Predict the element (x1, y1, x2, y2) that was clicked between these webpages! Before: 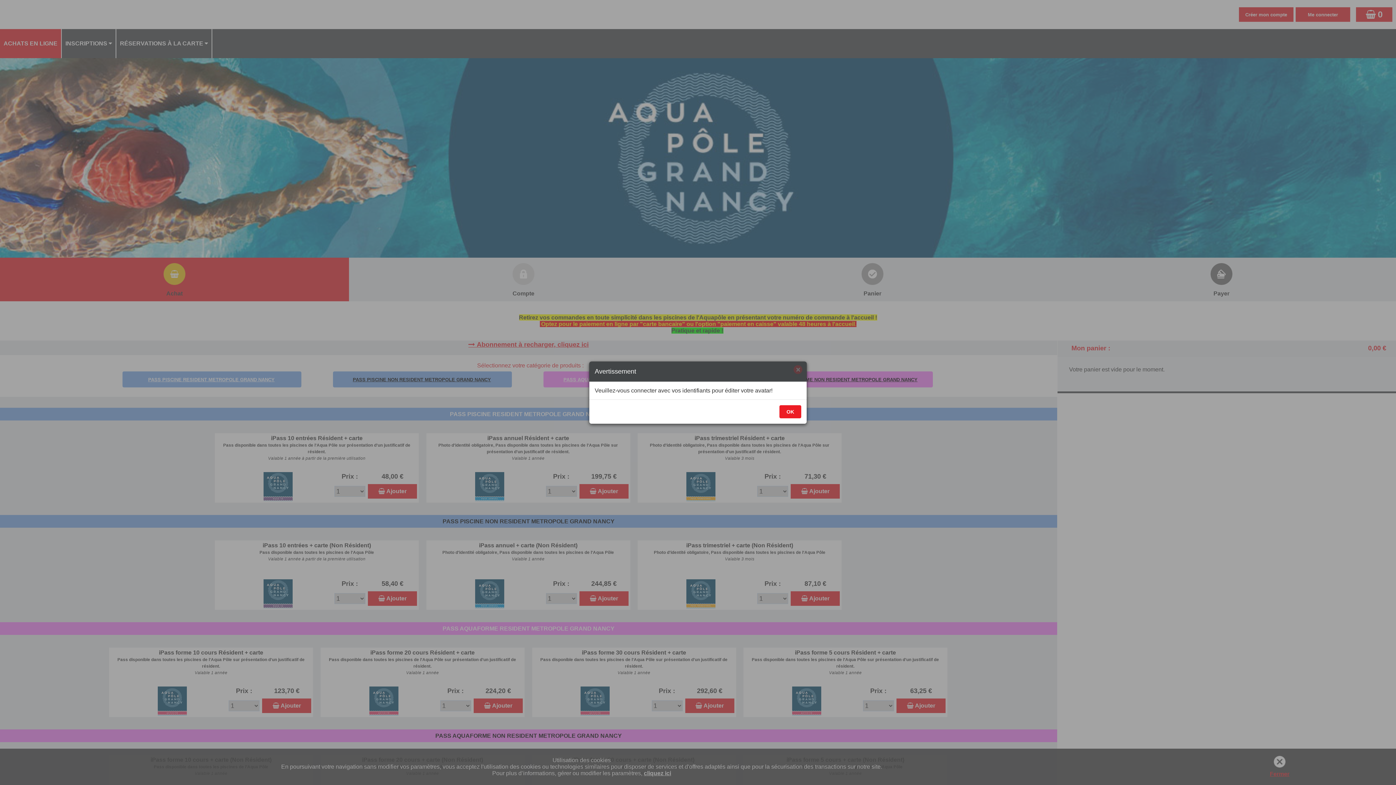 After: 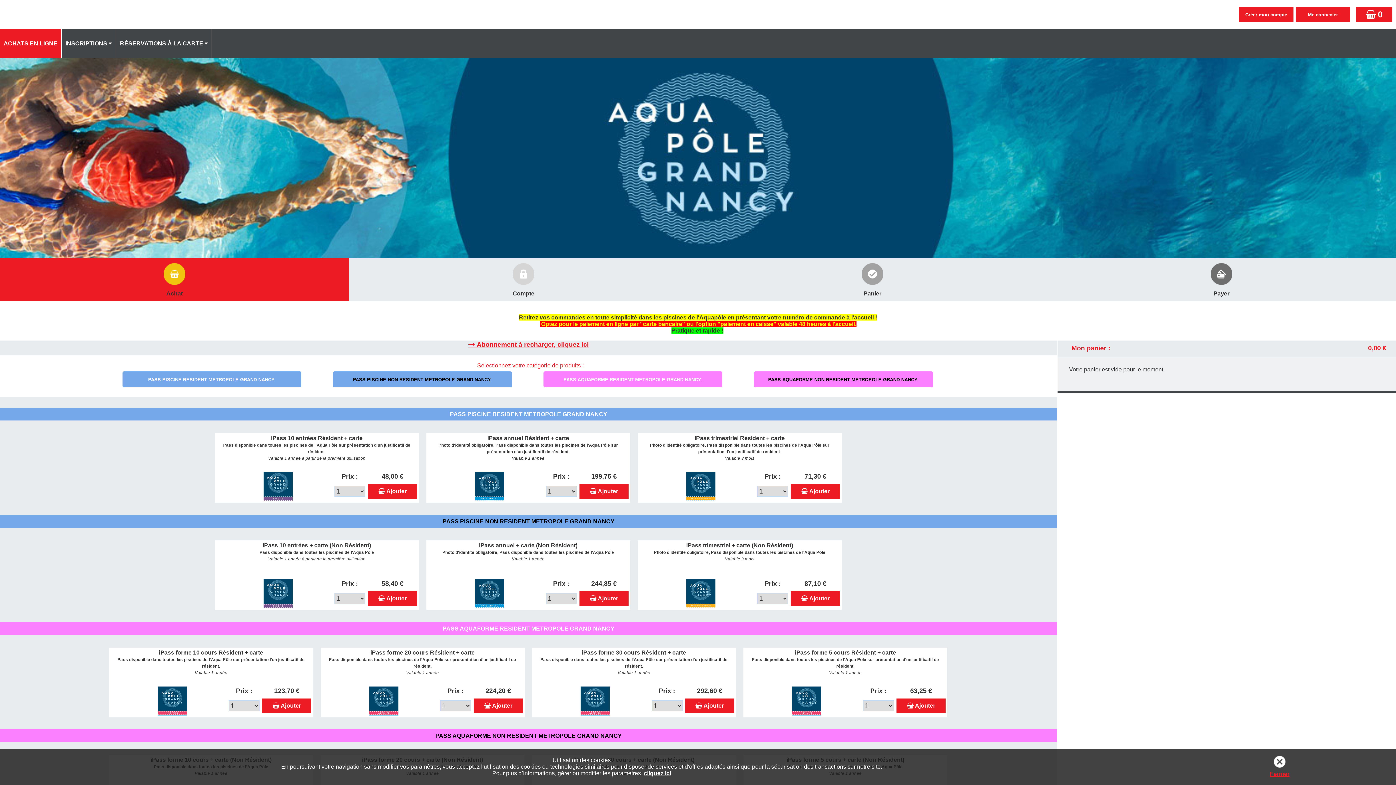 Action: bbox: (779, 405, 801, 418) label: OK